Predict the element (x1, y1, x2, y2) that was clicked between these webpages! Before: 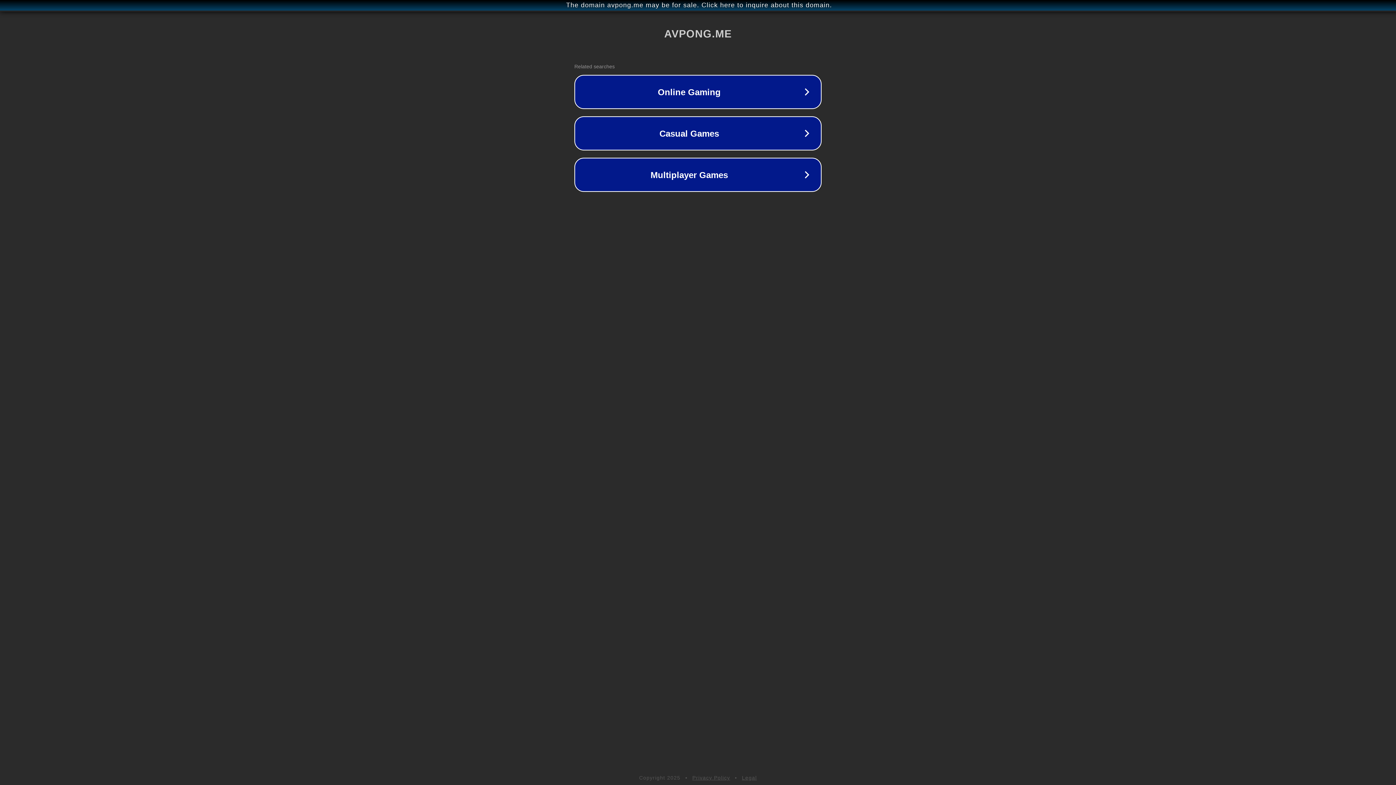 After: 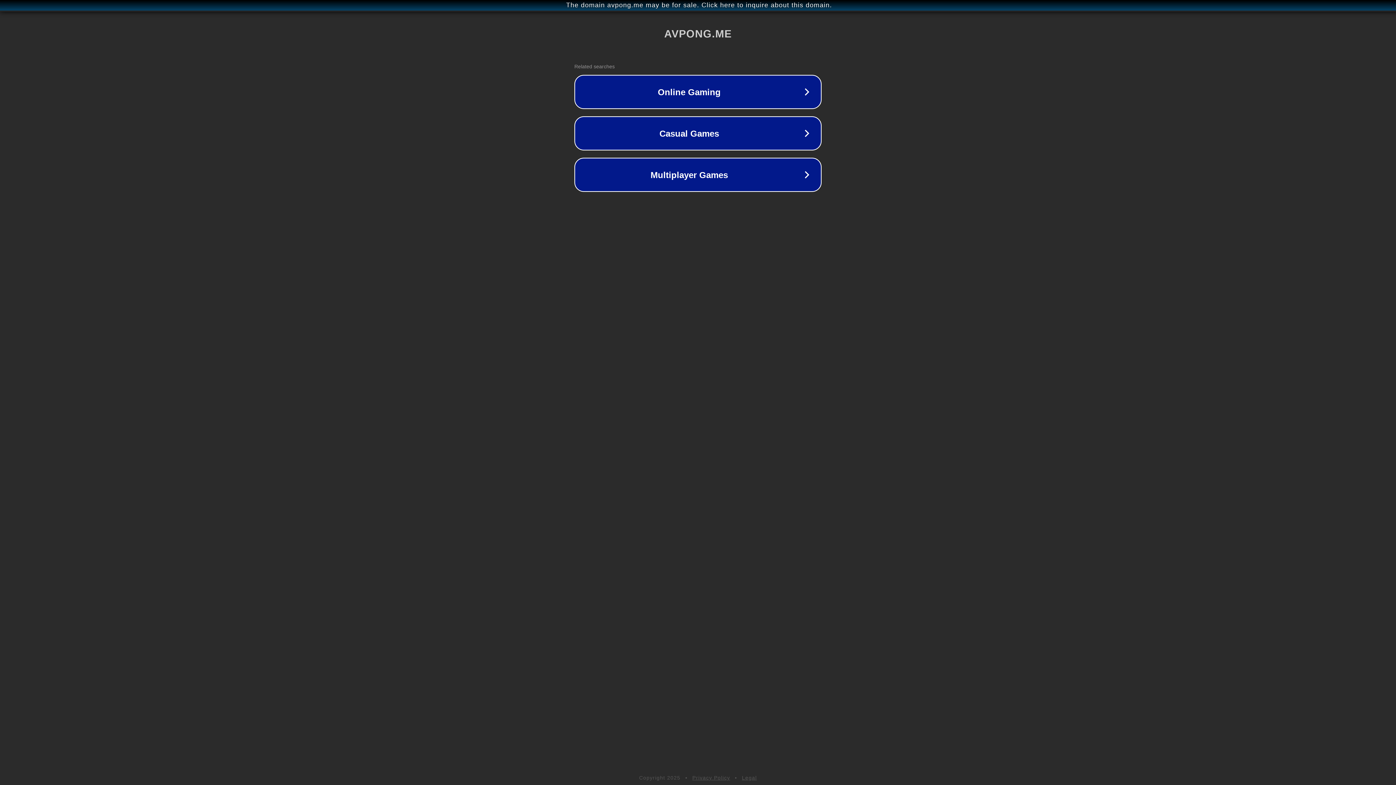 Action: label: Privacy Policy bbox: (692, 775, 730, 781)